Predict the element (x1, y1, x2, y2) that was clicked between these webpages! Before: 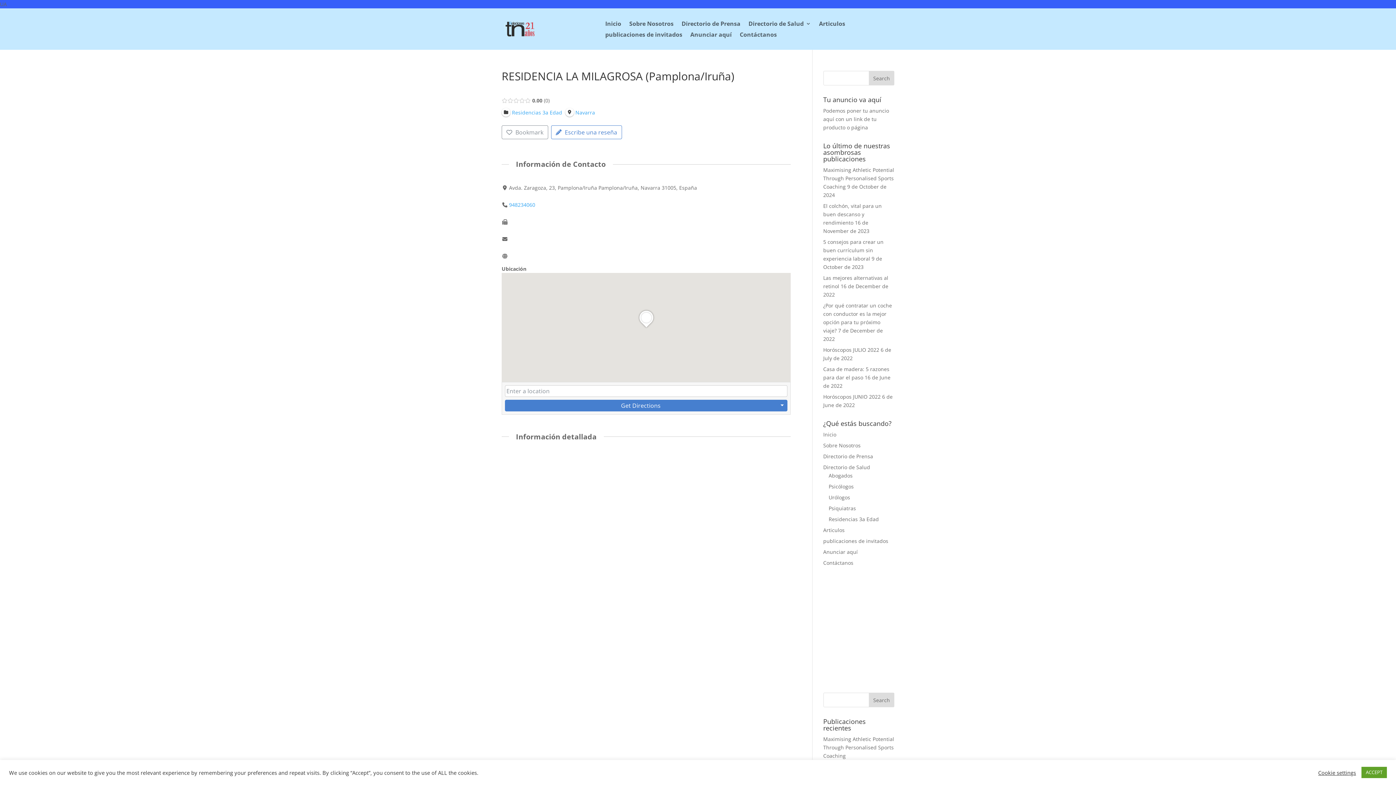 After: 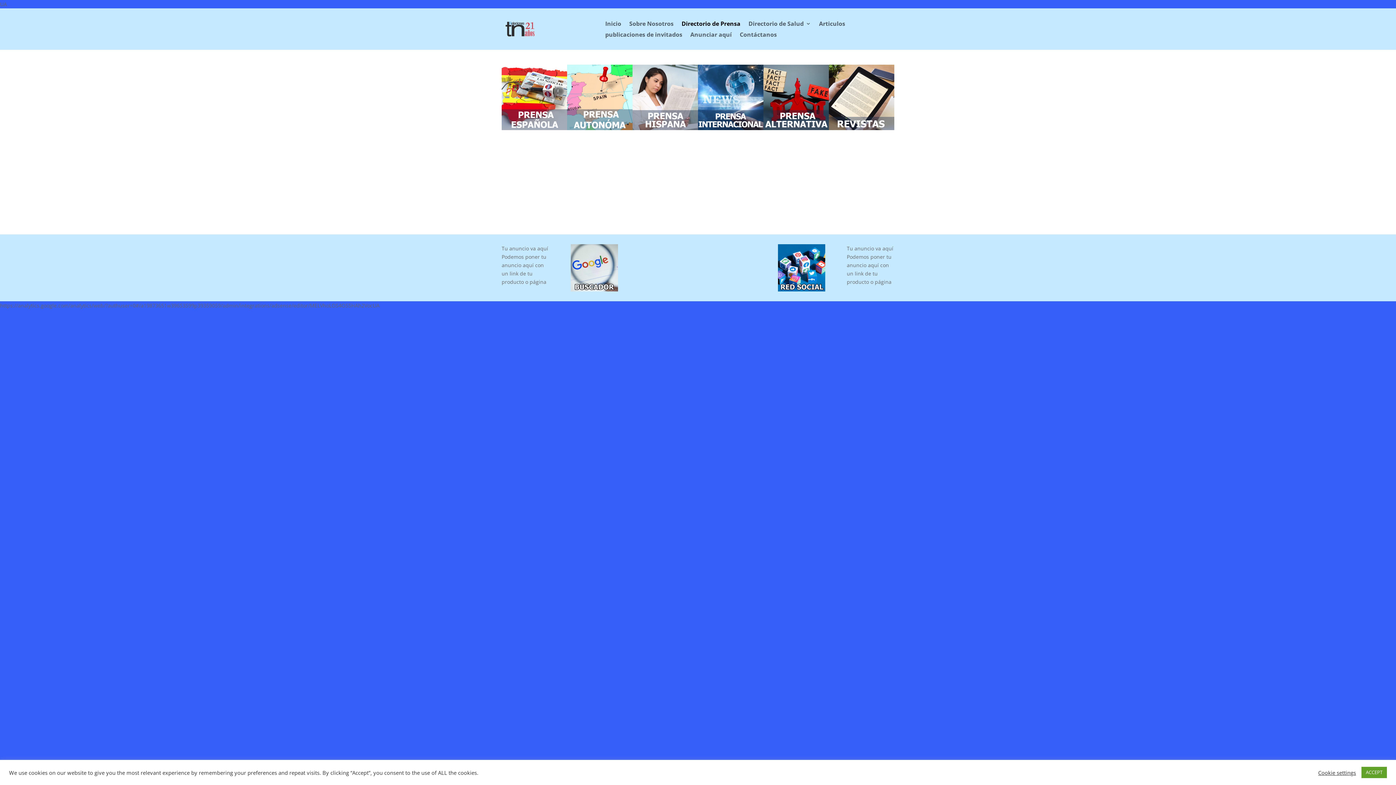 Action: label: Directorio de Prensa bbox: (823, 453, 873, 460)